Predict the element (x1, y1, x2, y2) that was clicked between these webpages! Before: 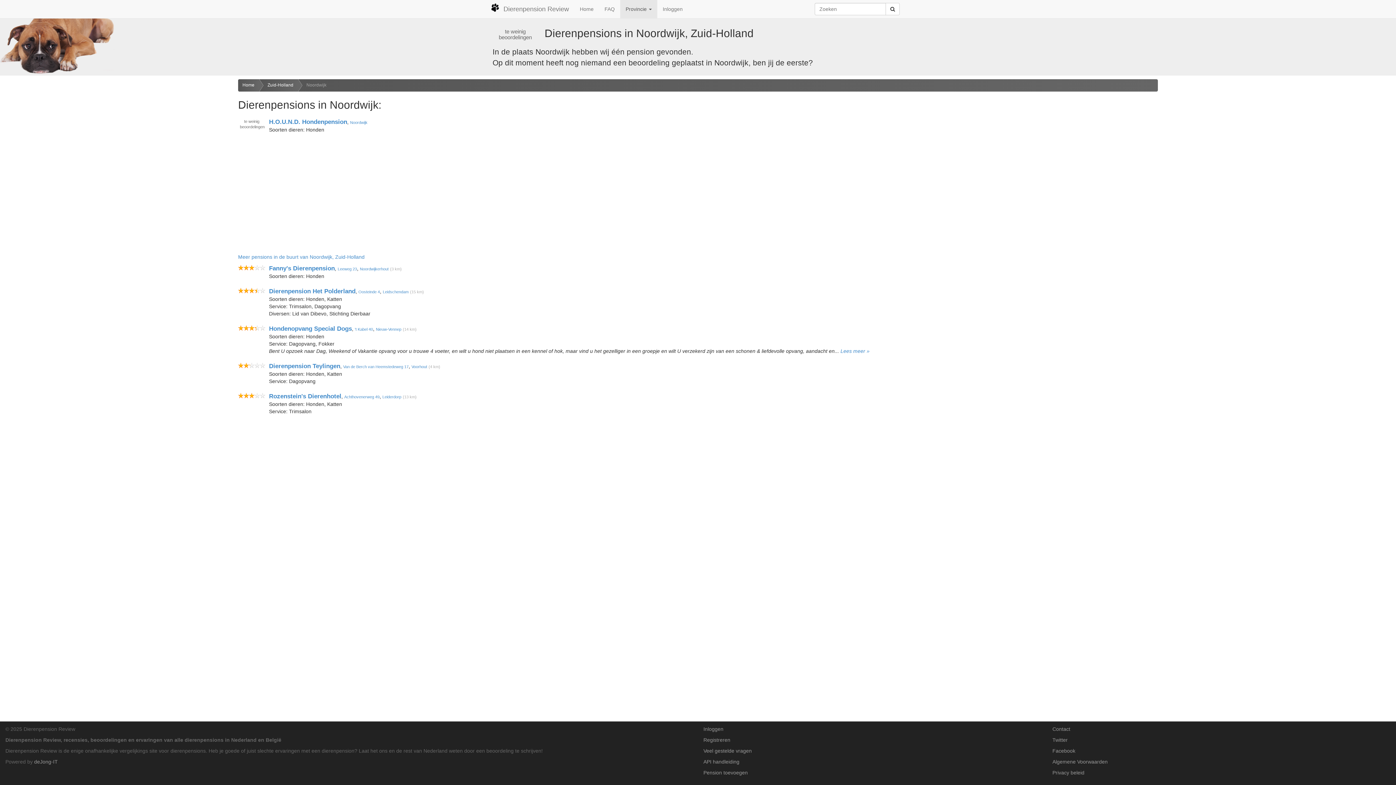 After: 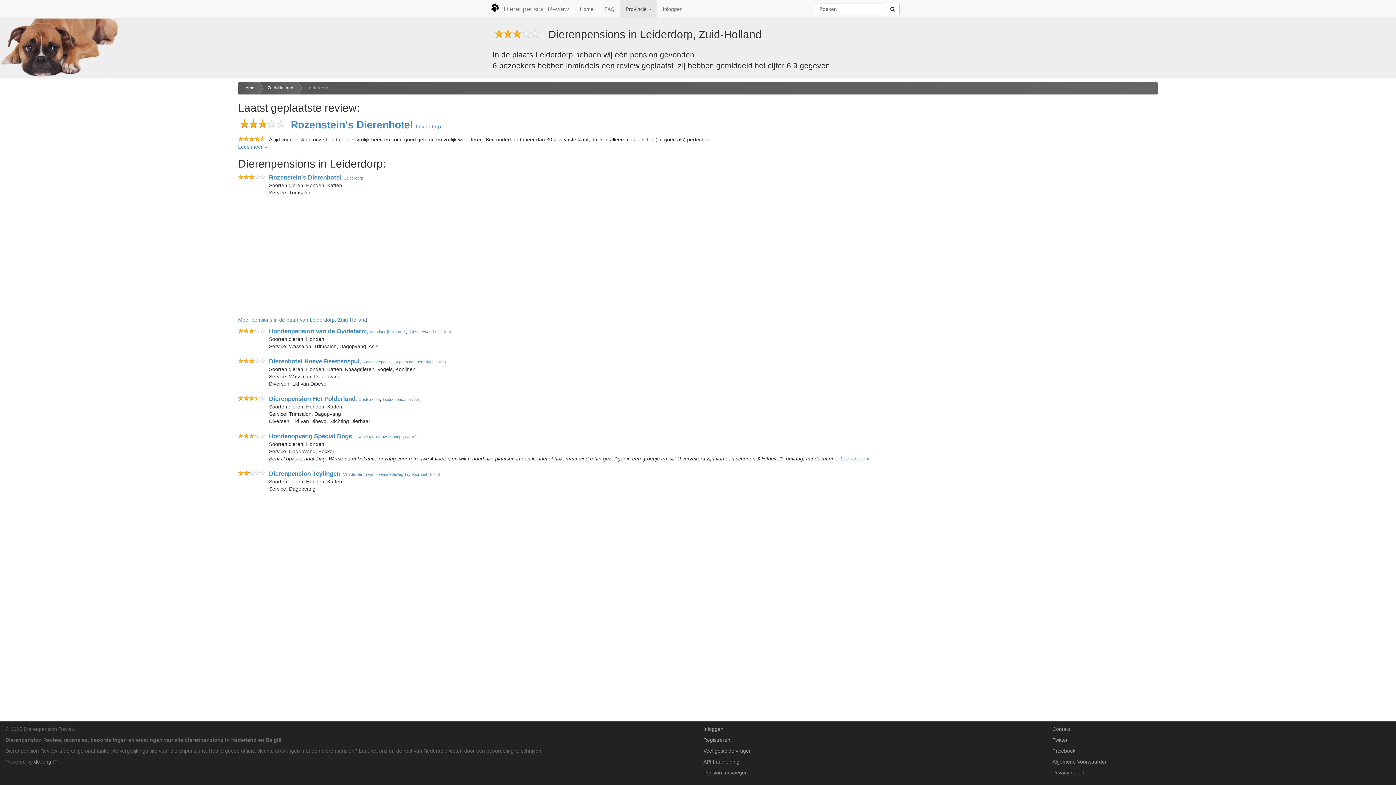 Action: bbox: (382, 394, 401, 399) label: Leiderdorp